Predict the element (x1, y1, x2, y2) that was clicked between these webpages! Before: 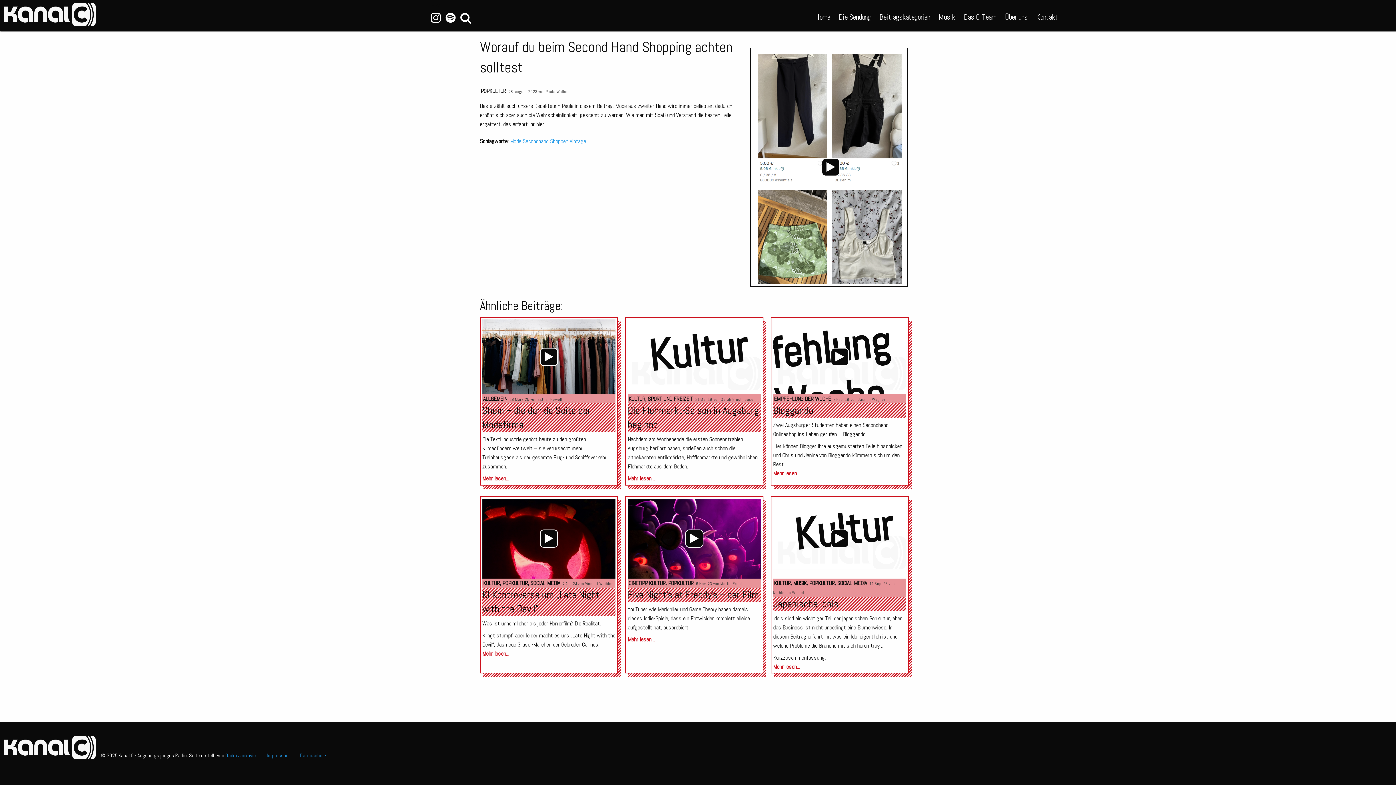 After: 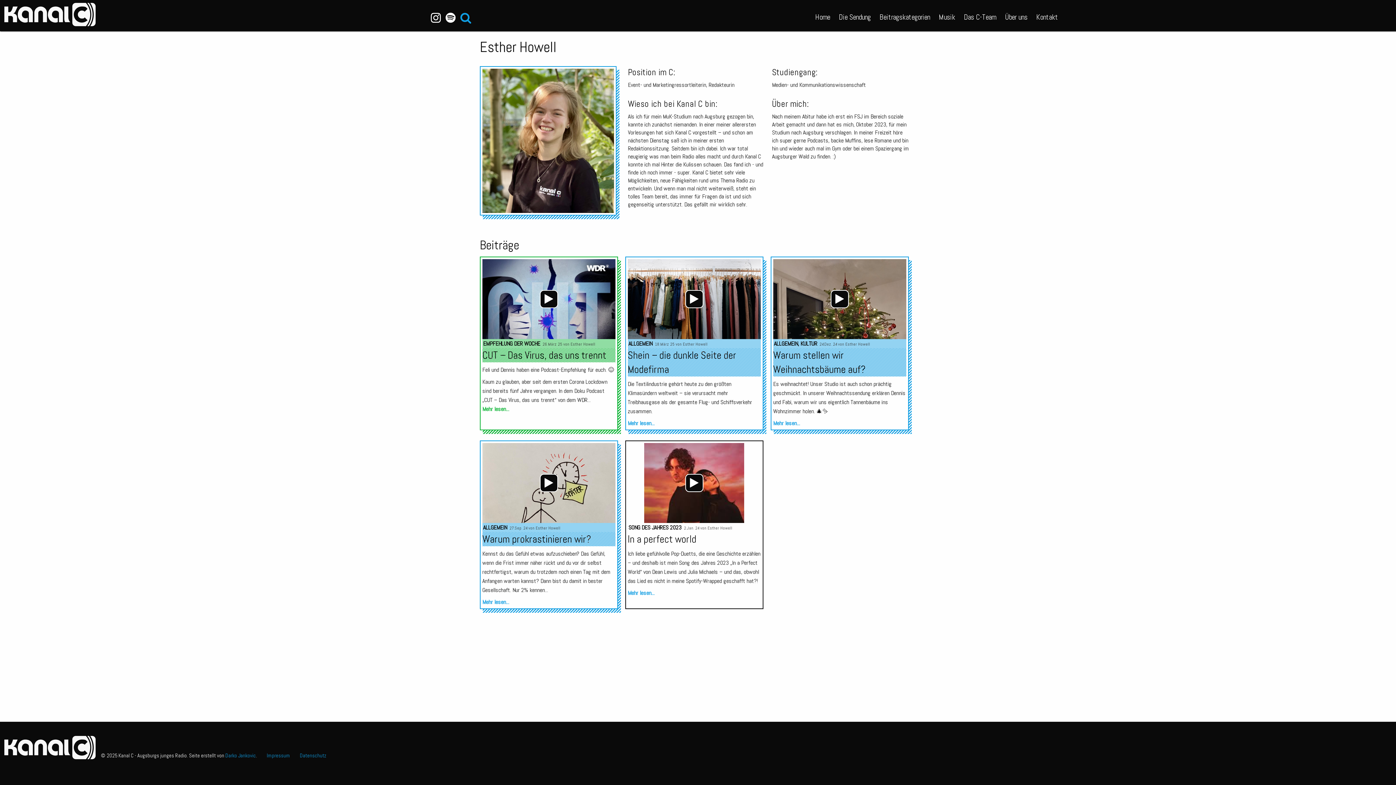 Action: label: Esther Howell bbox: (537, 397, 562, 402)